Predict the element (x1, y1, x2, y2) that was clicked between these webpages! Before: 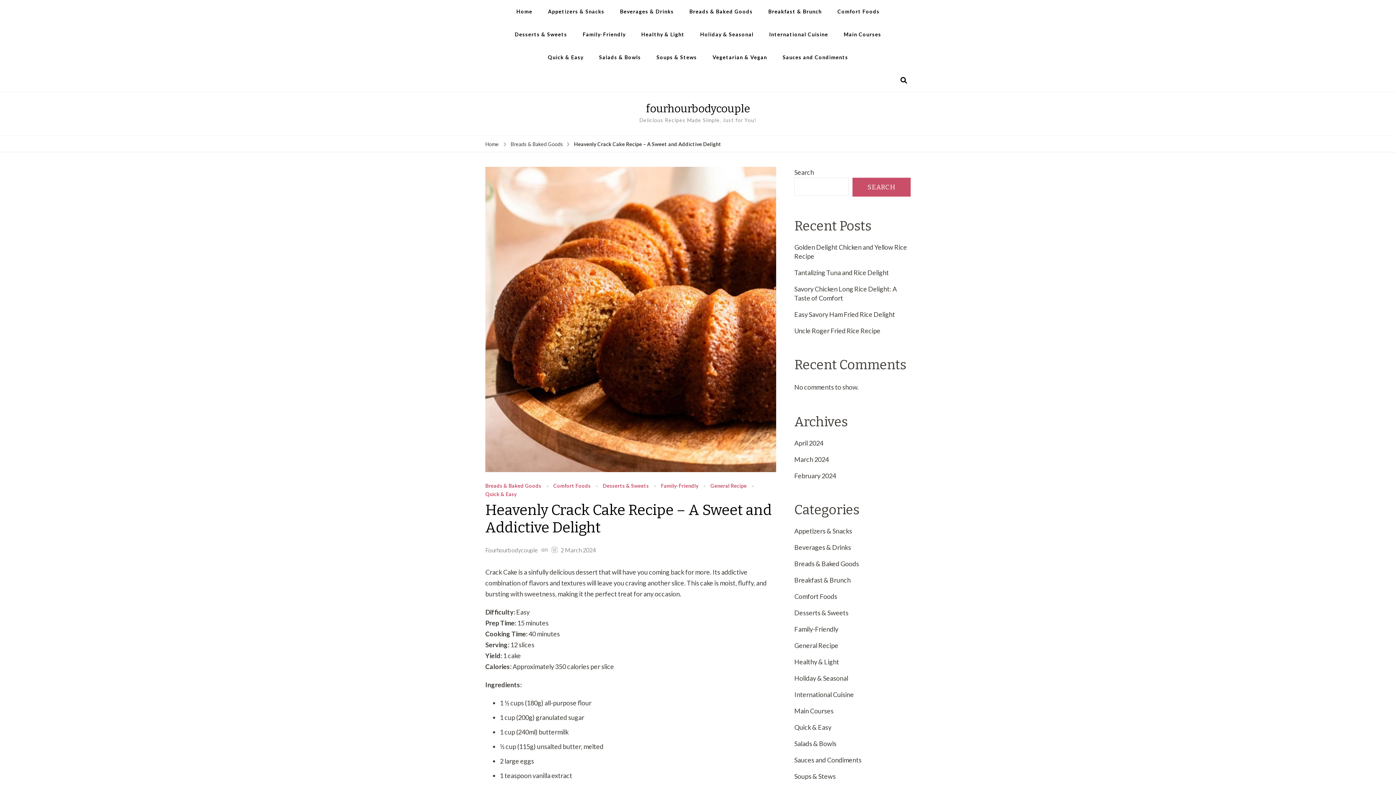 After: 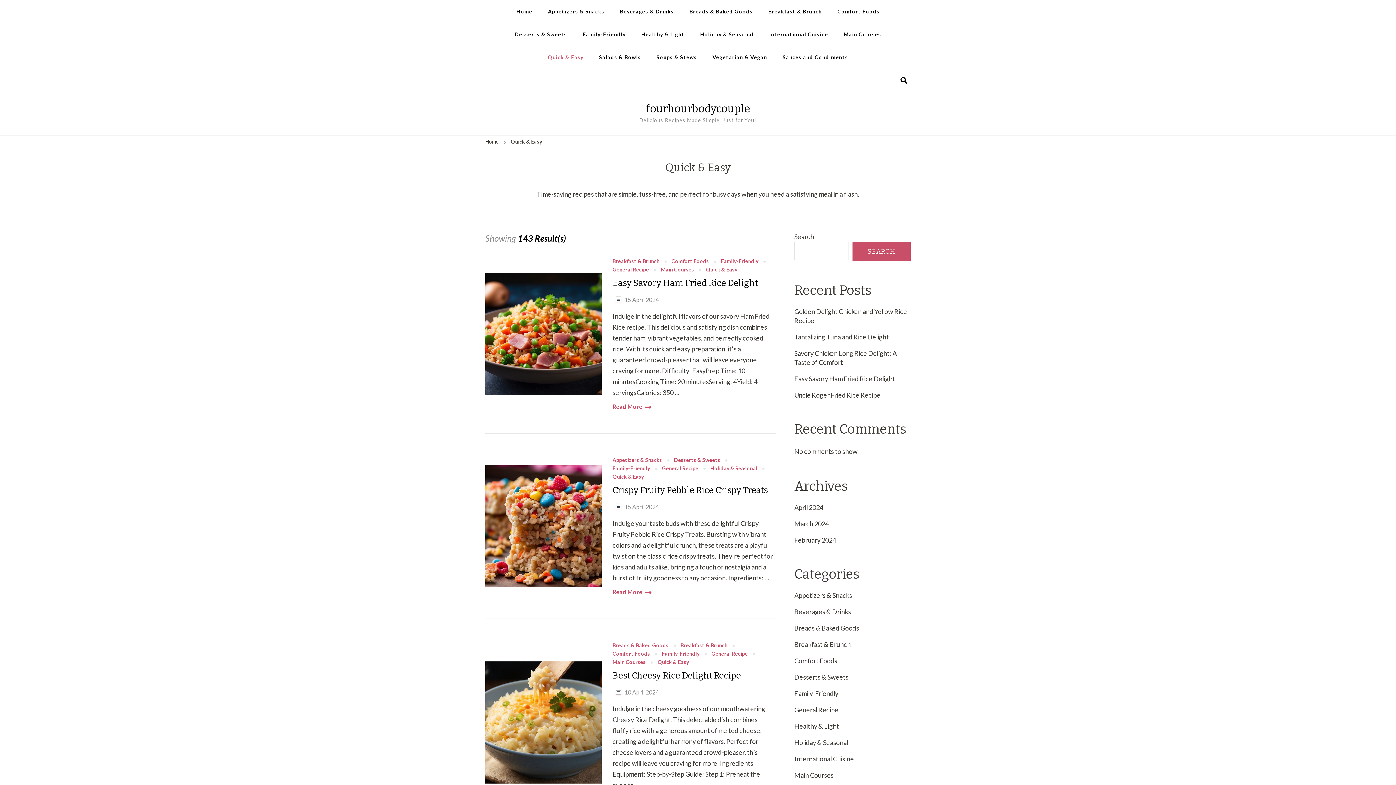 Action: label: Quick & Easy bbox: (485, 491, 516, 497)